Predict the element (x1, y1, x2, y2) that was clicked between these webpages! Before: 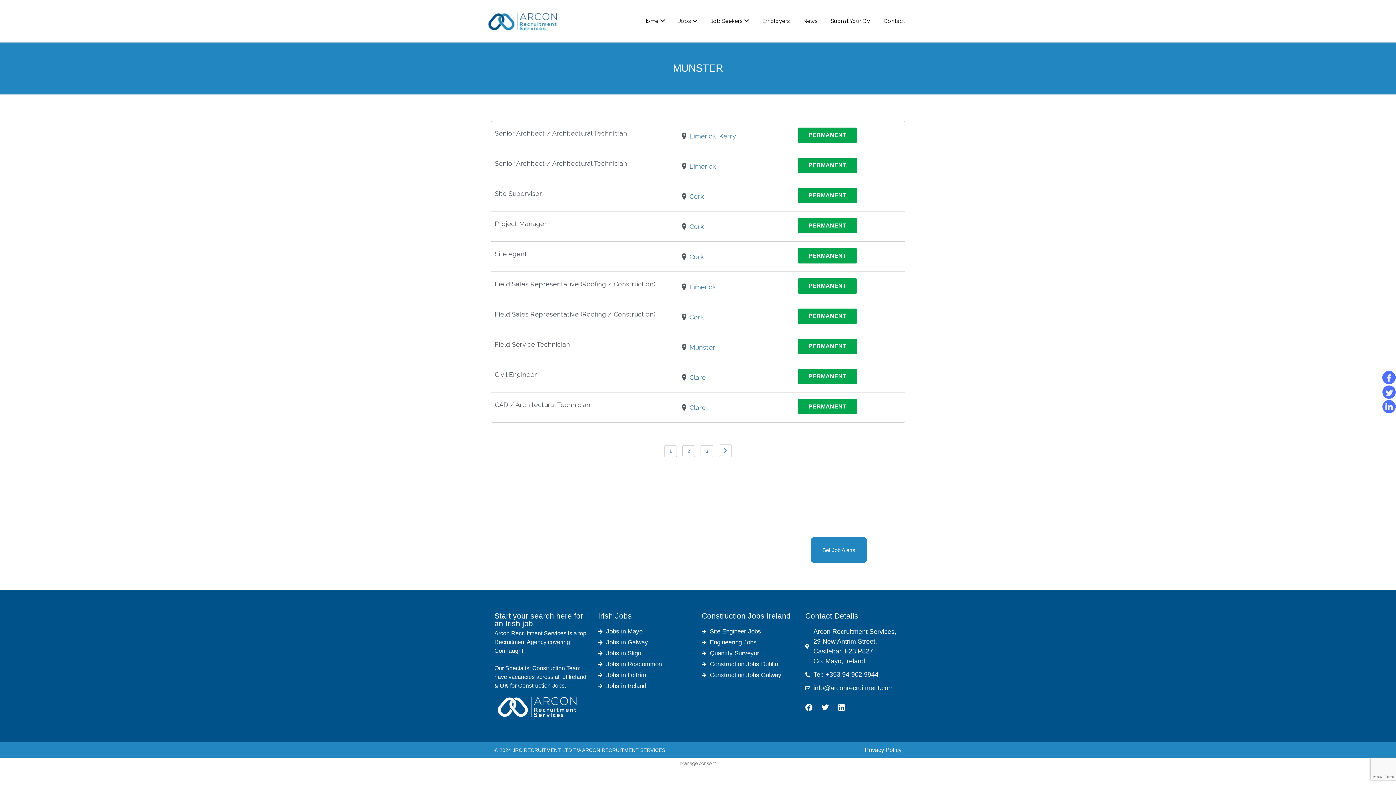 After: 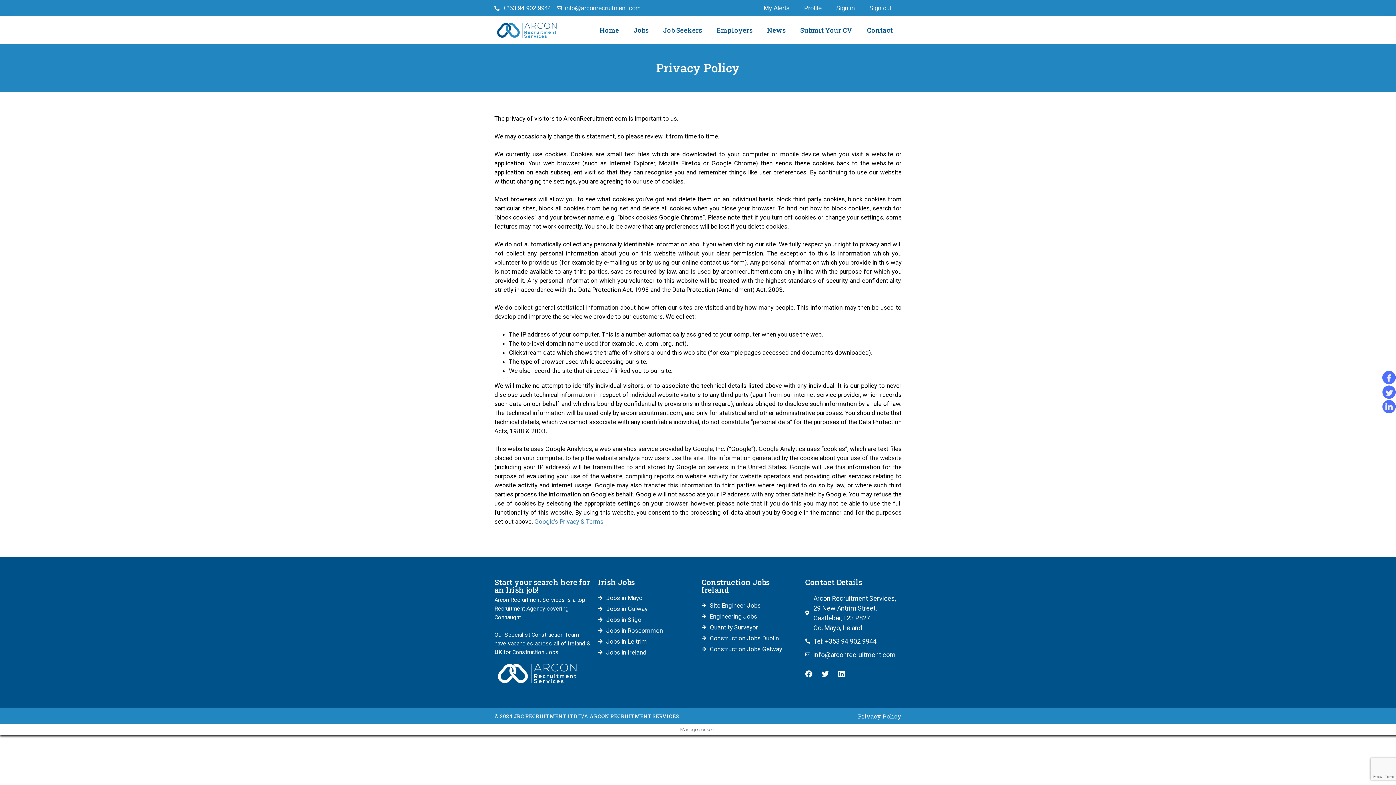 Action: bbox: (865, 746, 901, 754) label: Privacy Policy